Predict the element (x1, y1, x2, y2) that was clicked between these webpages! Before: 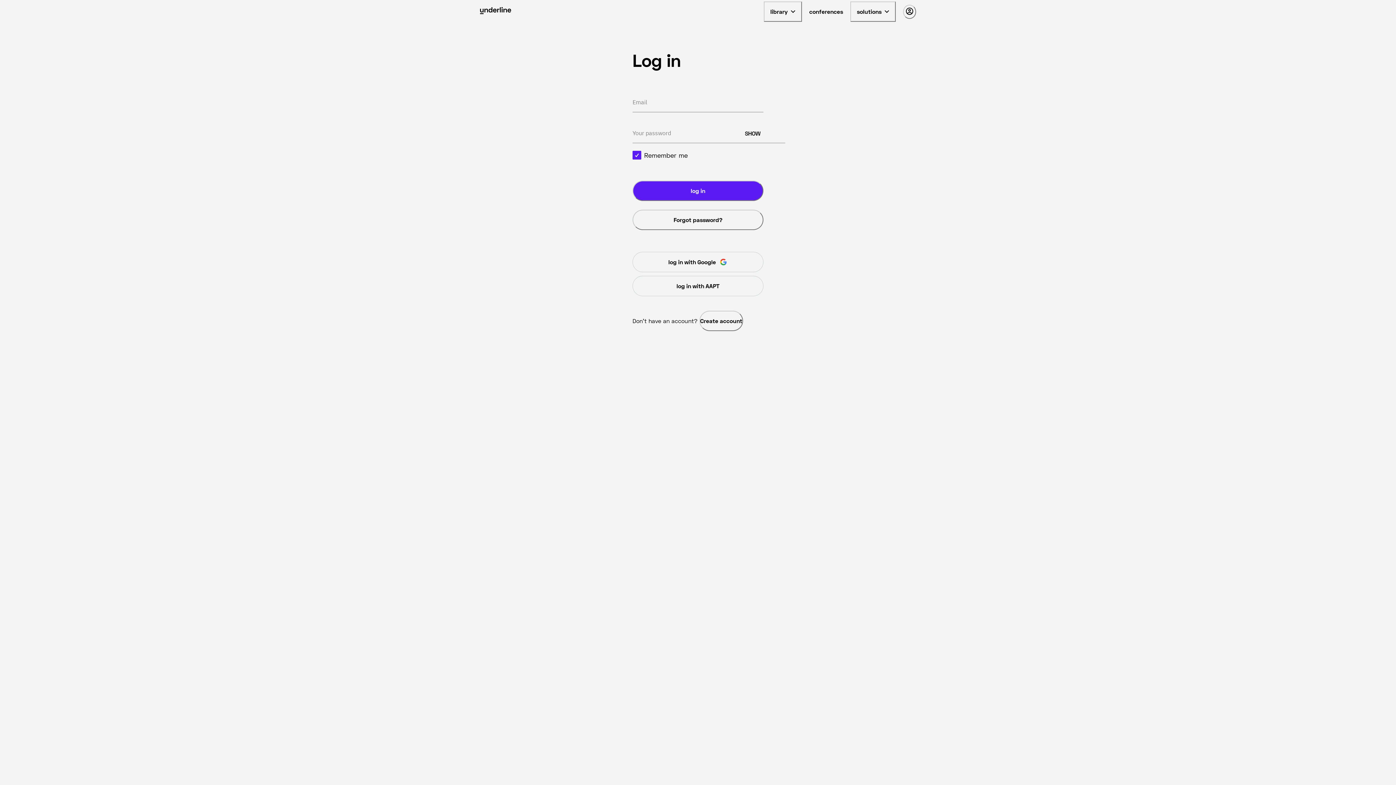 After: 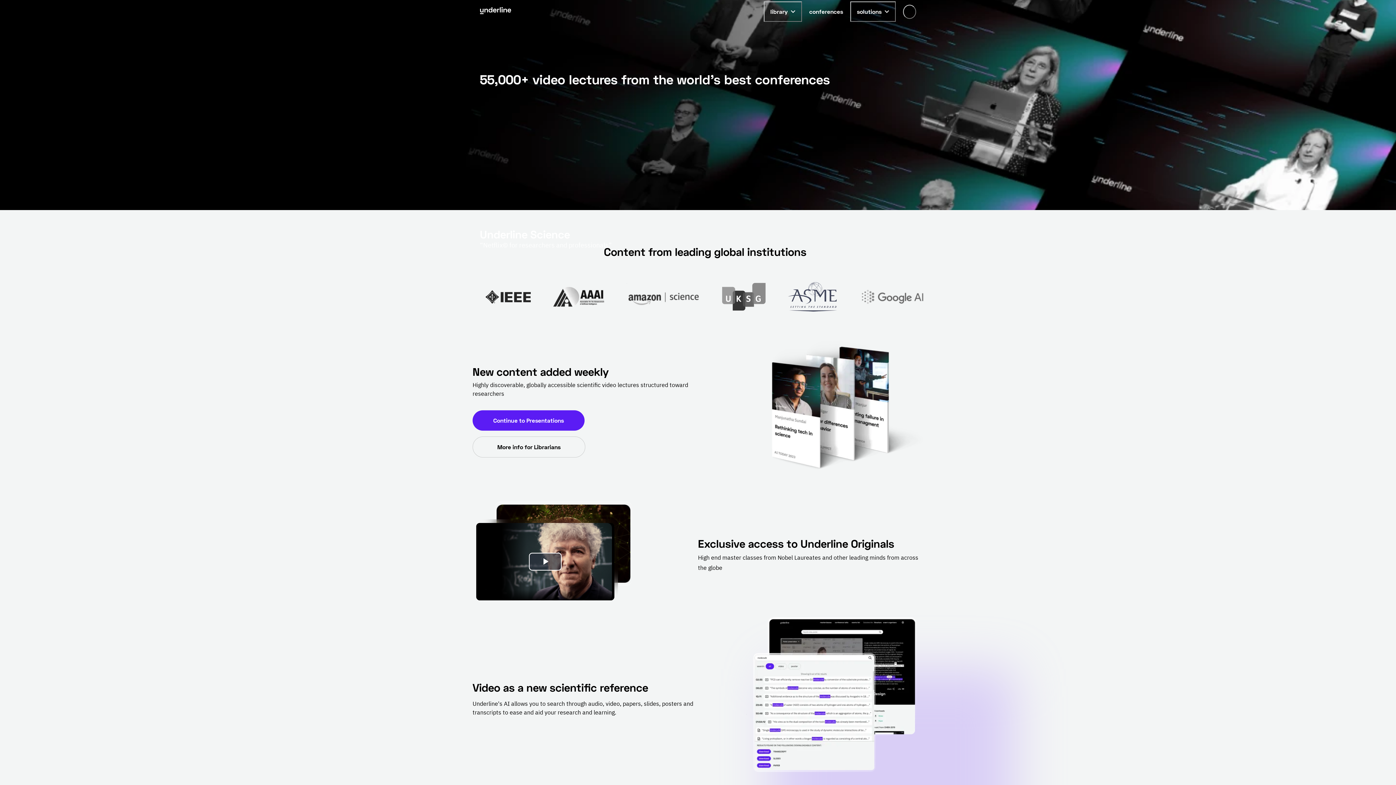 Action: label: Go to the homepage bbox: (480, 6, 511, 16)